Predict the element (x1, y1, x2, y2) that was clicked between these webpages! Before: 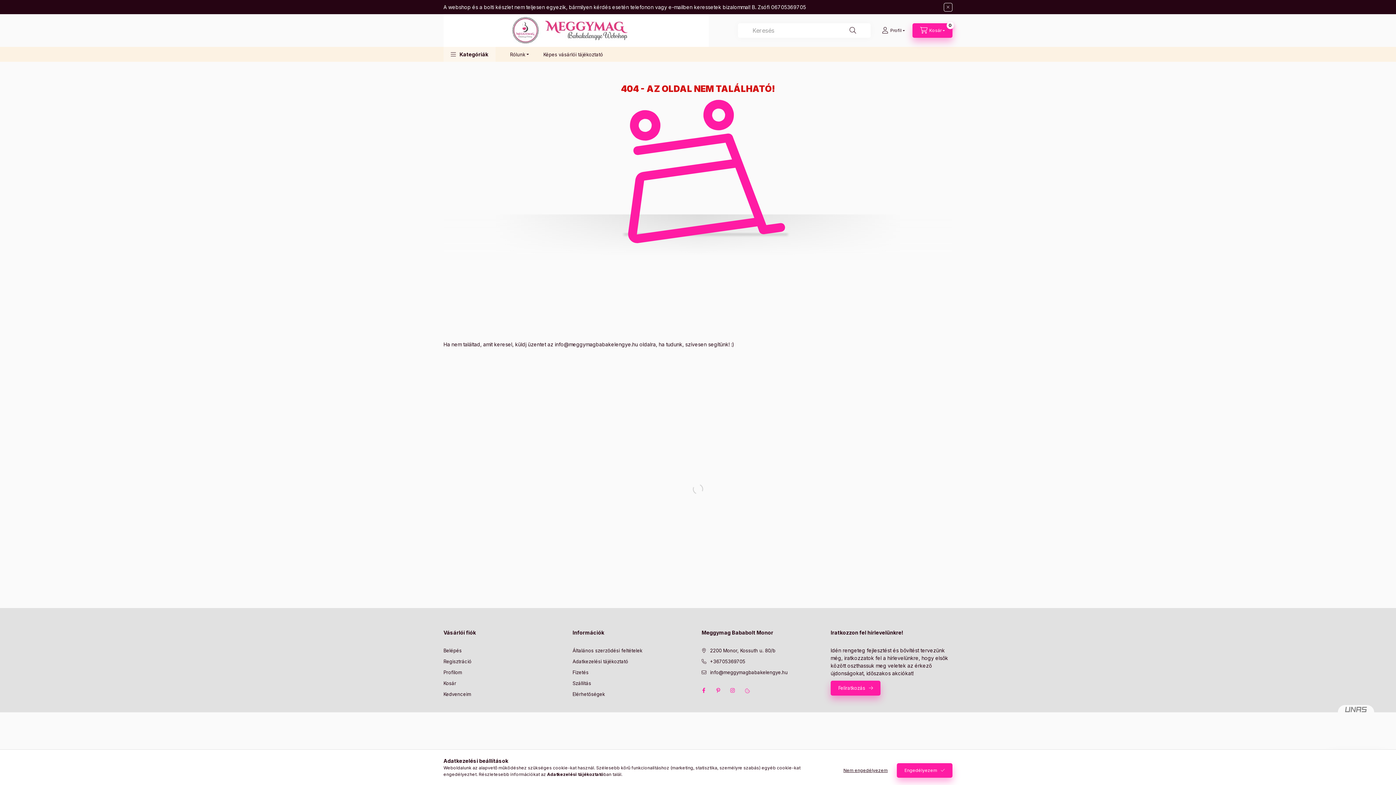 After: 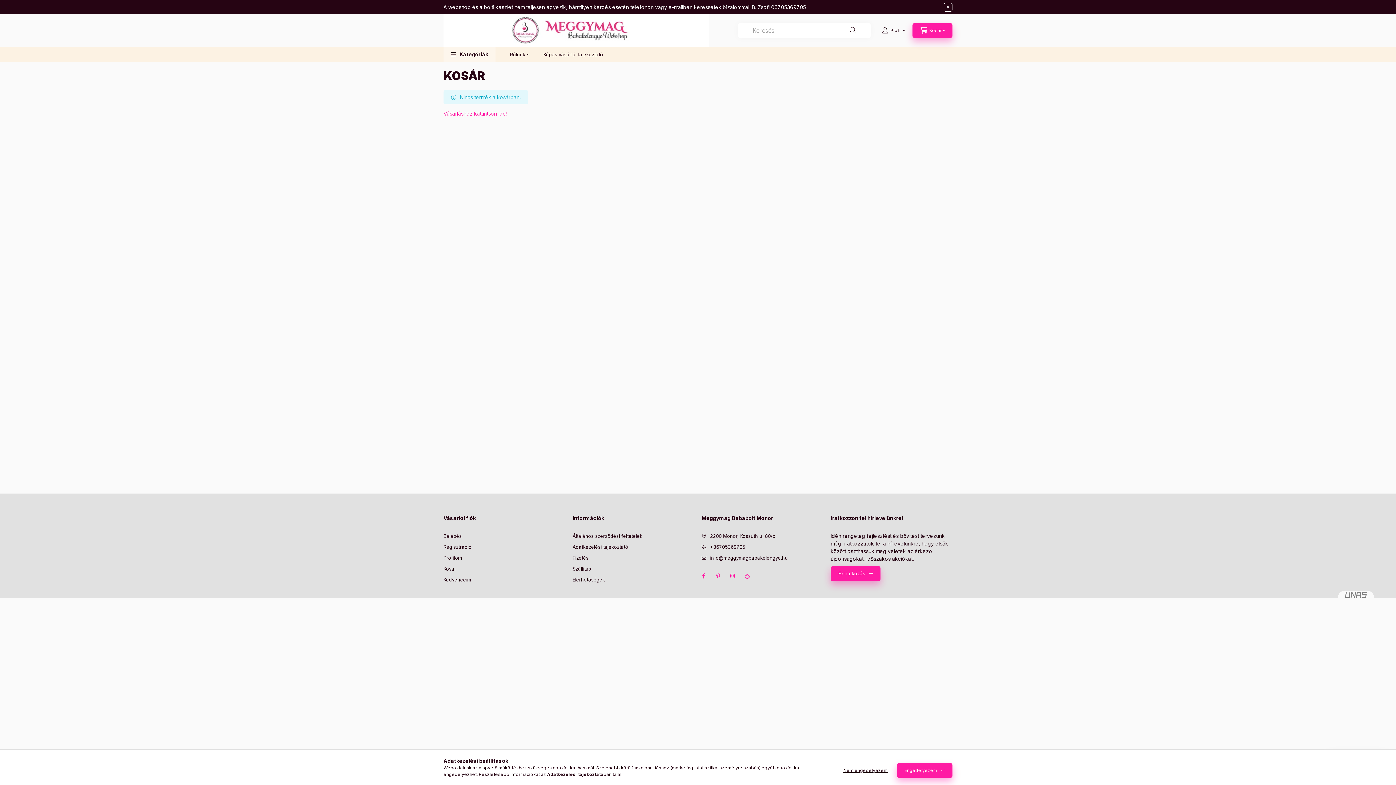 Action: bbox: (443, 680, 456, 687) label: Kosár